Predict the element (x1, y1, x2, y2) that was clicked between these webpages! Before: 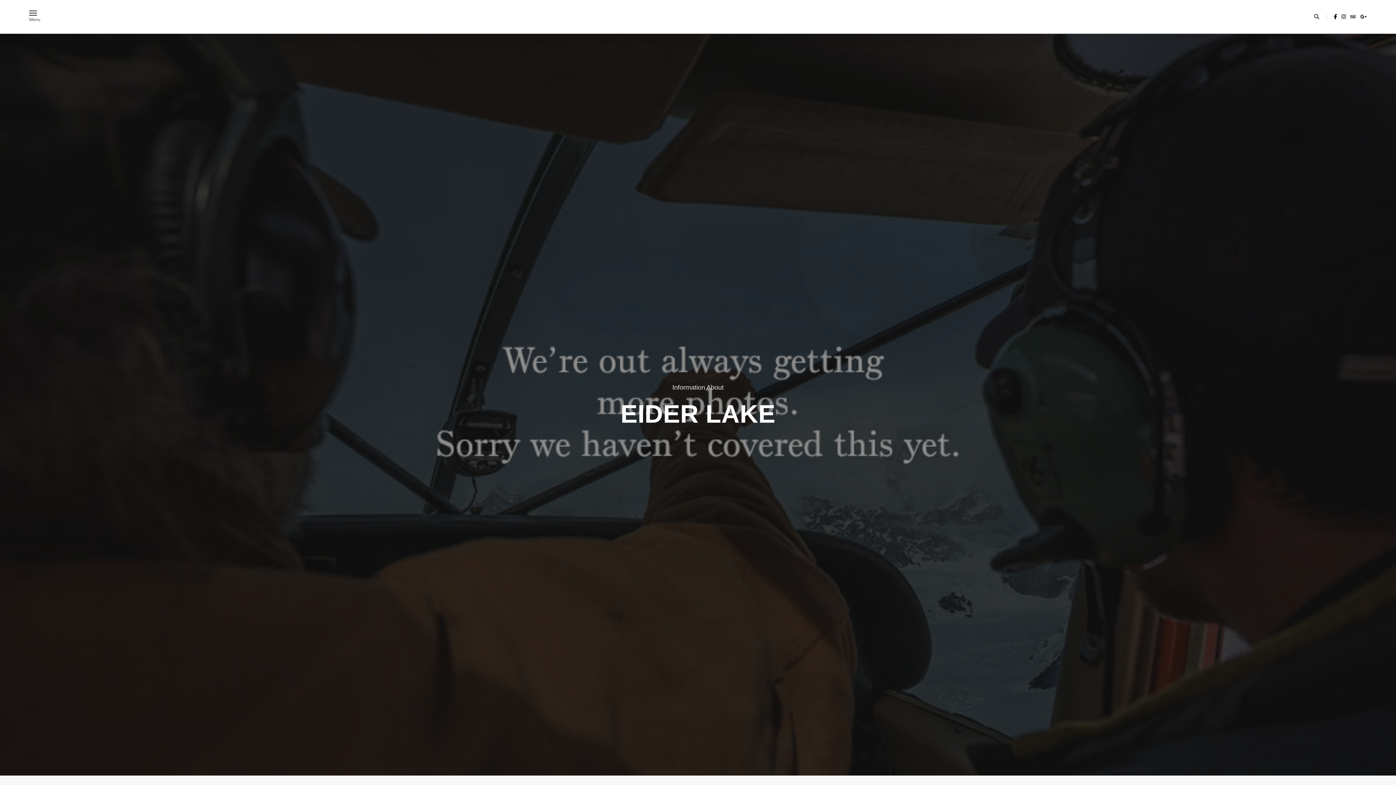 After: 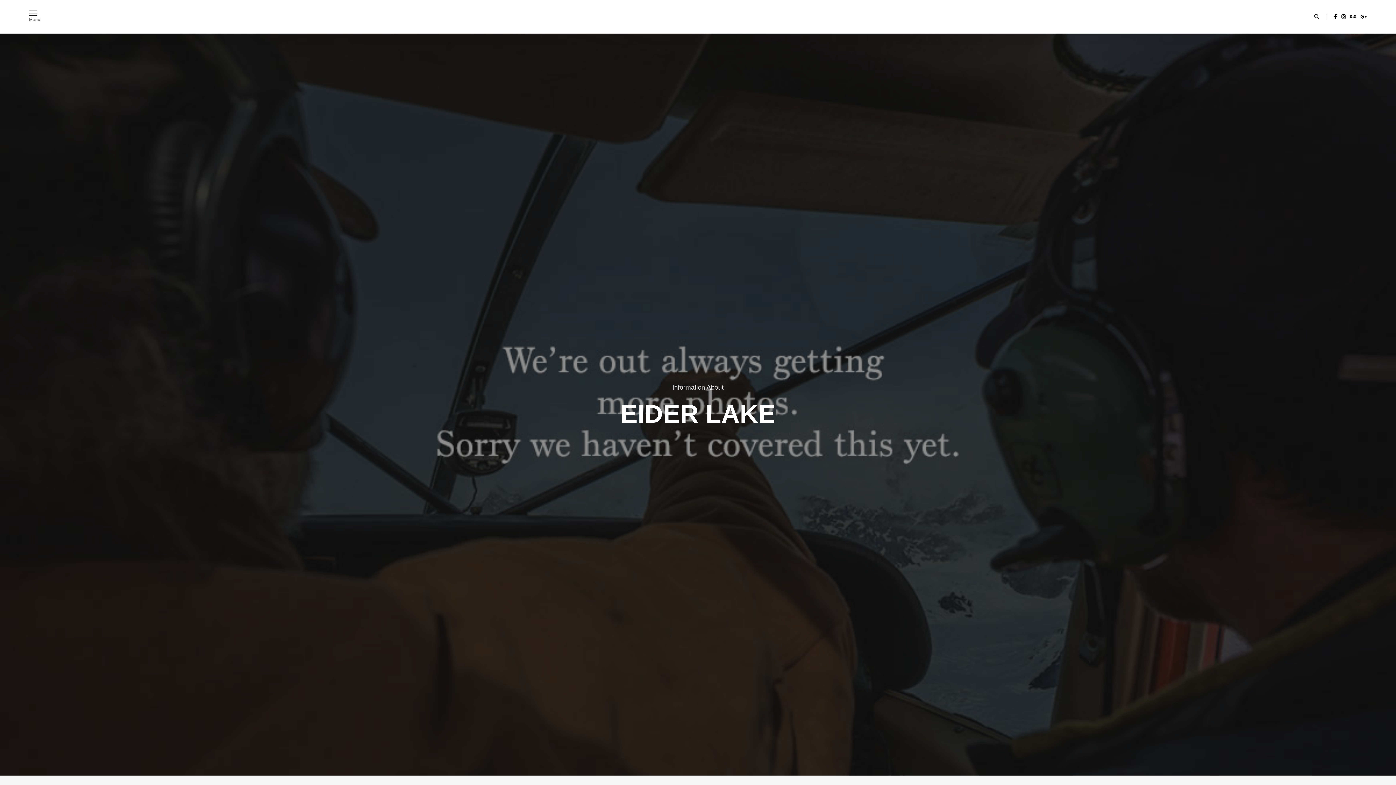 Action: bbox: (1341, 14, 1346, 19)